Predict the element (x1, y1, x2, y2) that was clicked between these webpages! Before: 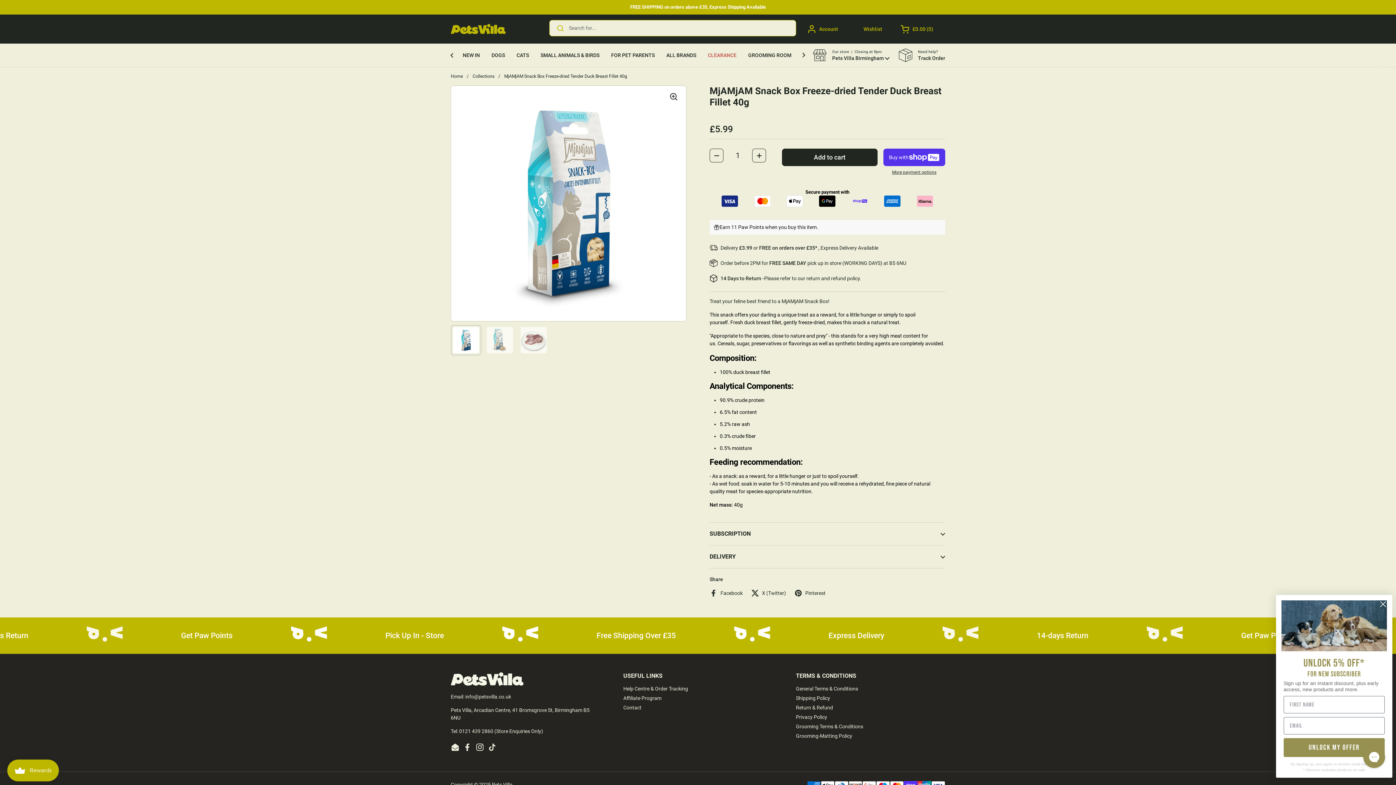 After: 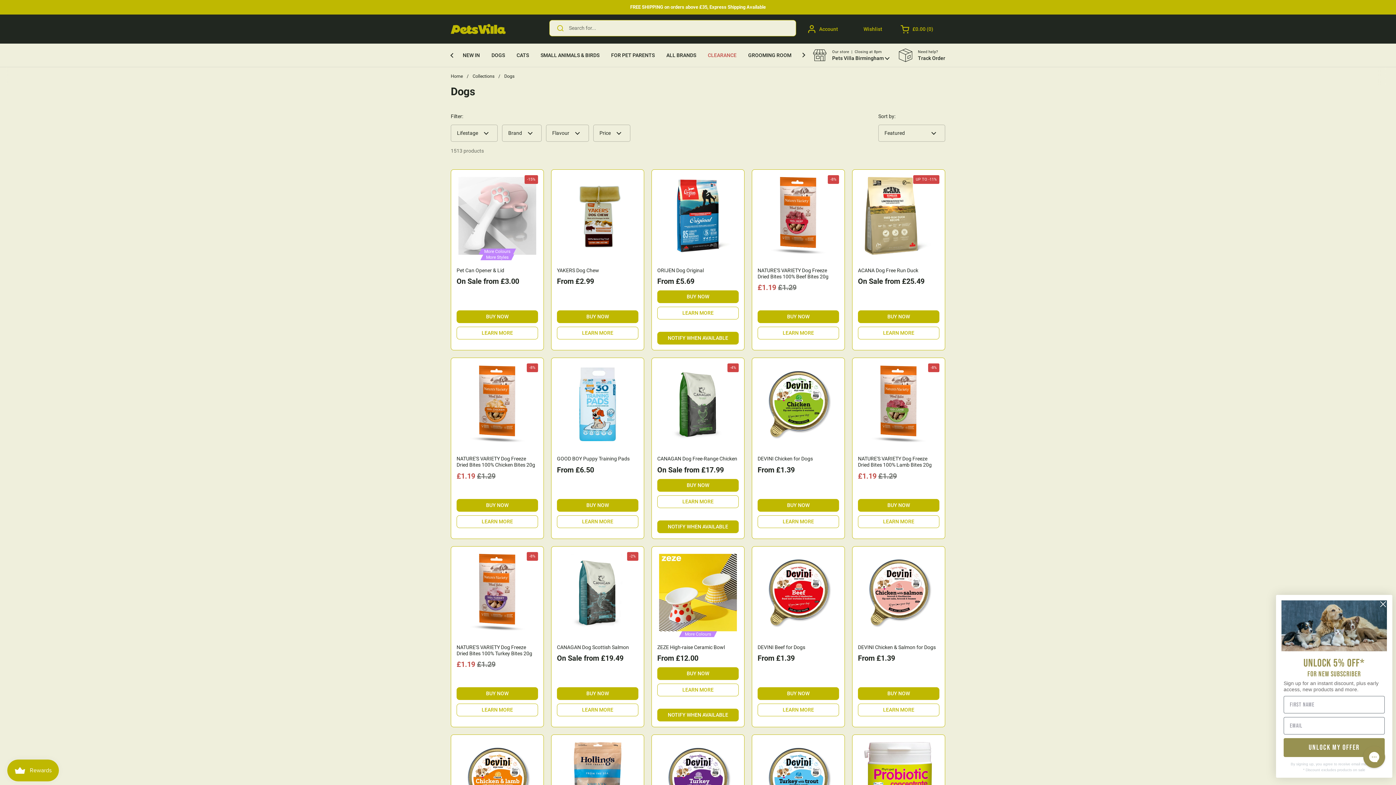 Action: label: DOGS bbox: (485, 47, 510, 63)